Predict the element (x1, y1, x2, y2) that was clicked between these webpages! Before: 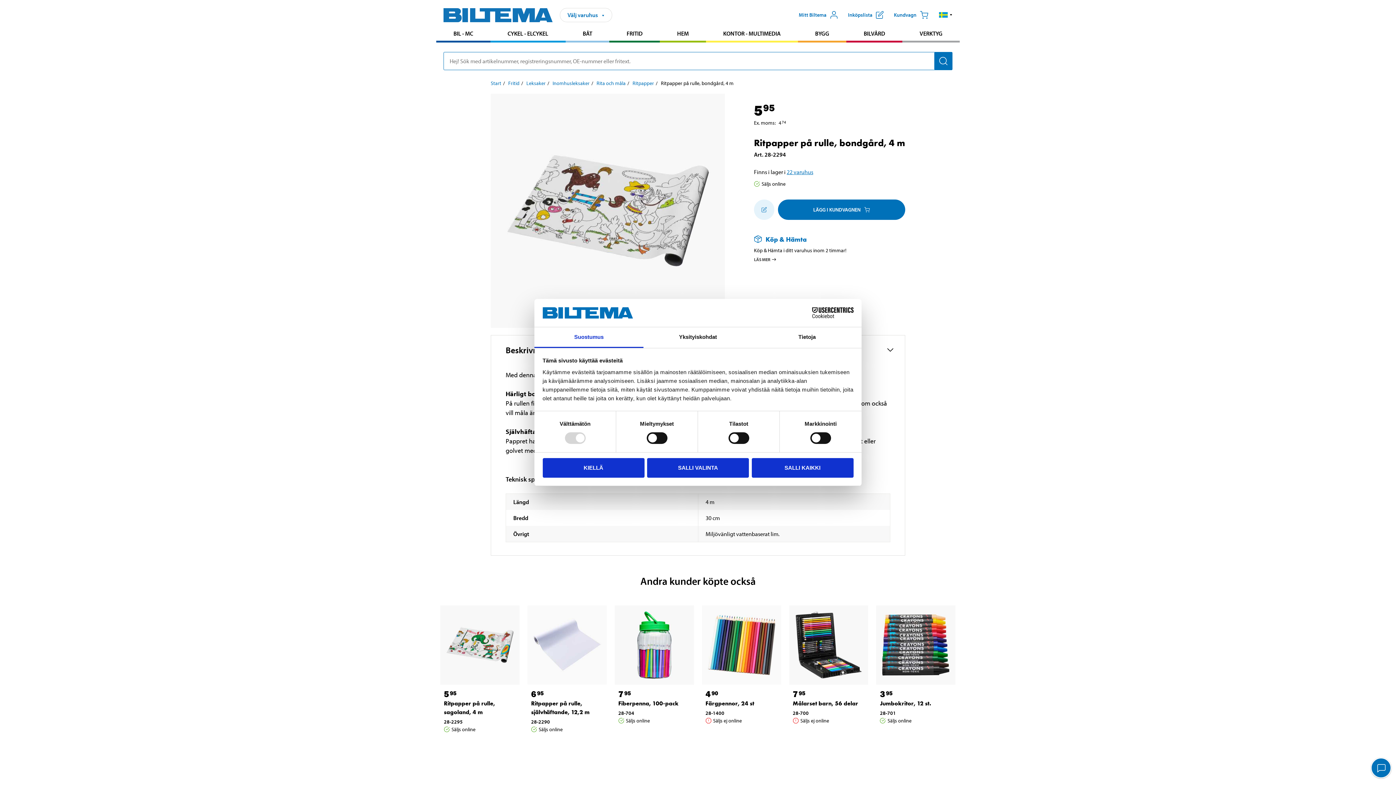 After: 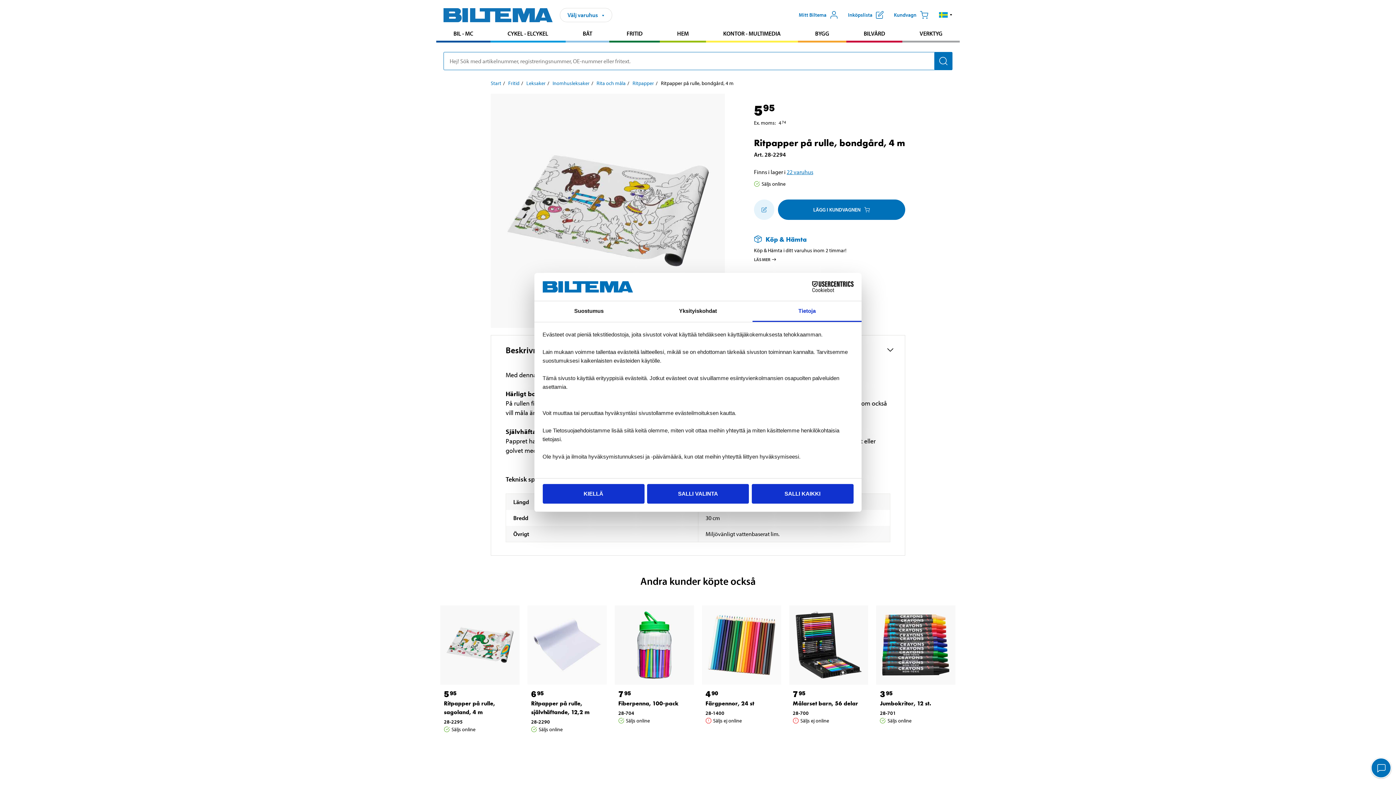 Action: label: Tietoja bbox: (752, 327, 861, 348)